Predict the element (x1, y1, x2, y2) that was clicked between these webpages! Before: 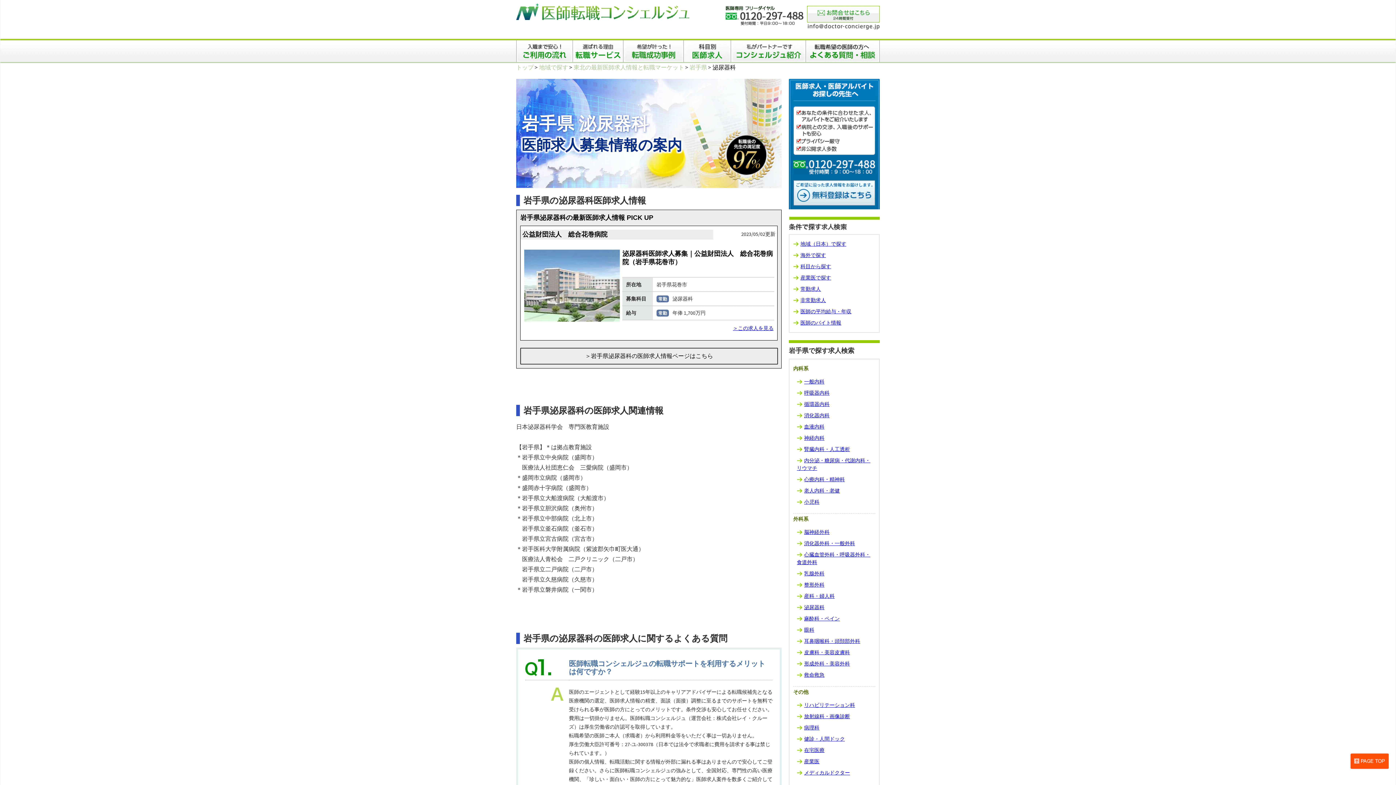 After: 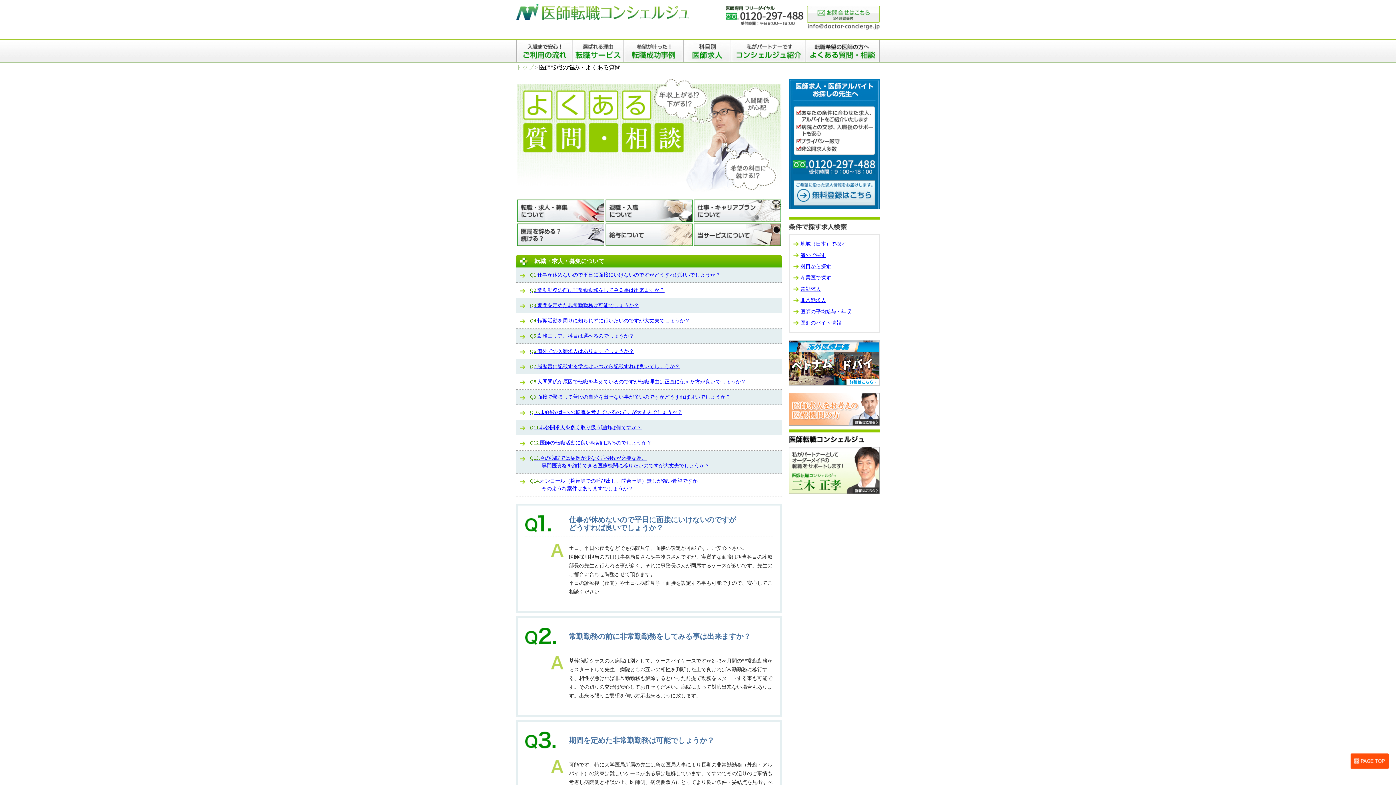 Action: bbox: (806, 47, 880, 53)